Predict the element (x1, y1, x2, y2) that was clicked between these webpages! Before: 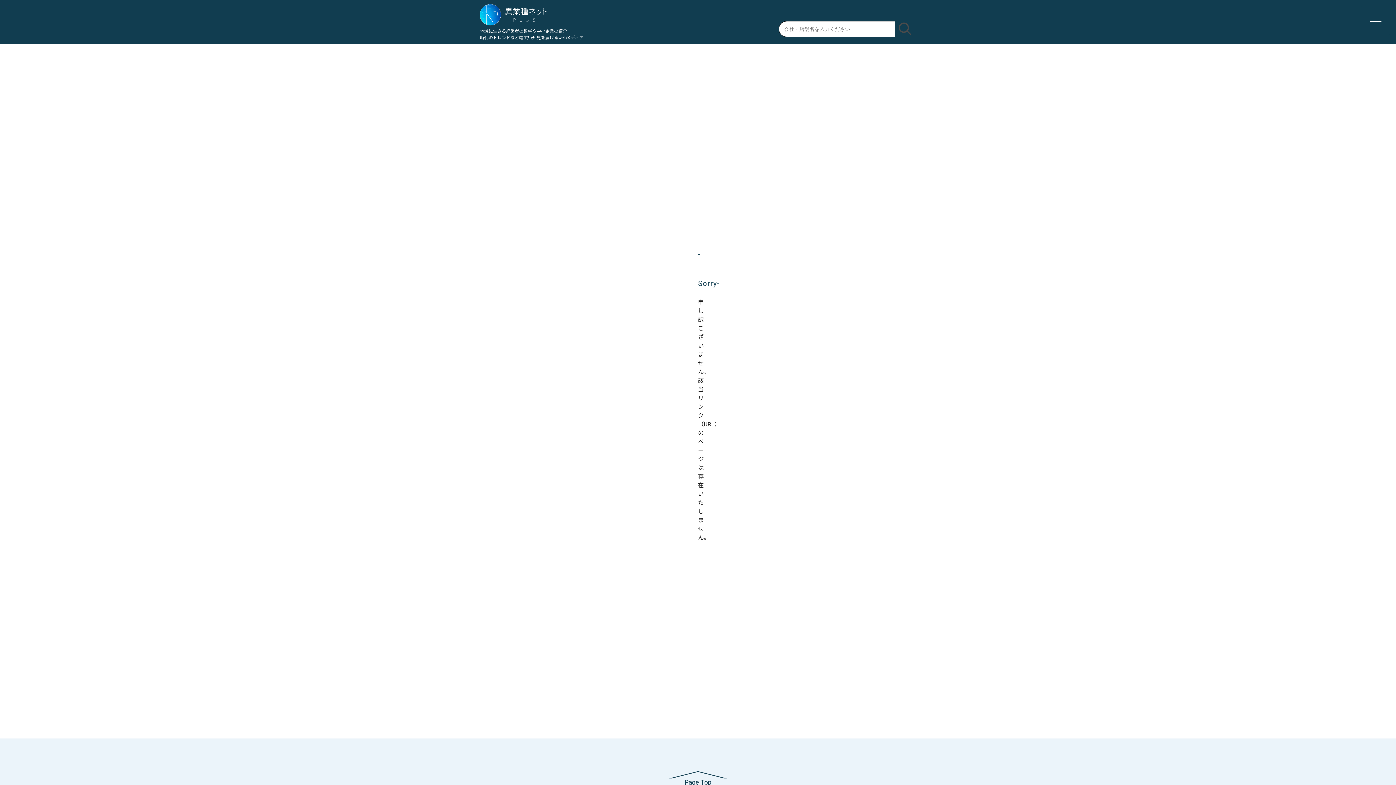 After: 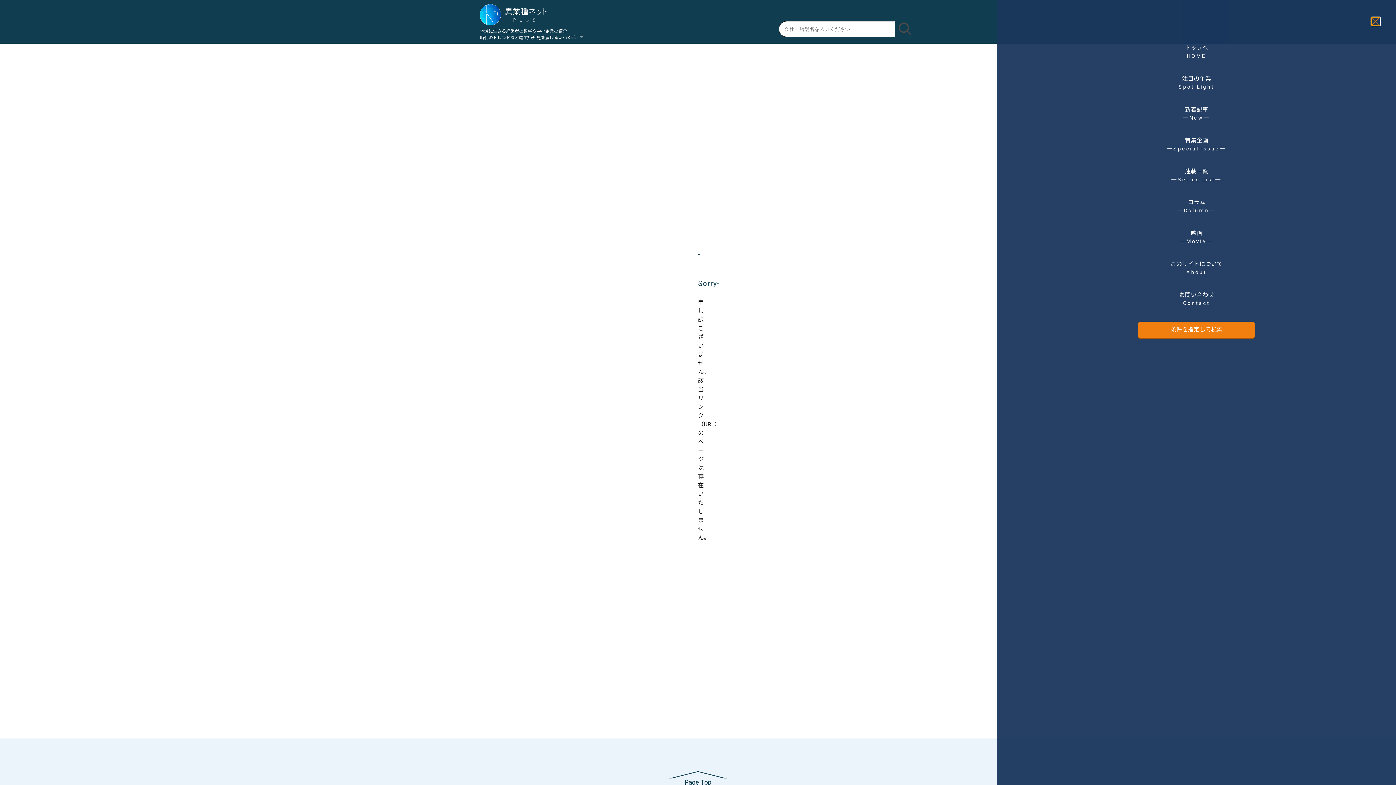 Action: label:   bbox: (1375, 17, 1376, 23)